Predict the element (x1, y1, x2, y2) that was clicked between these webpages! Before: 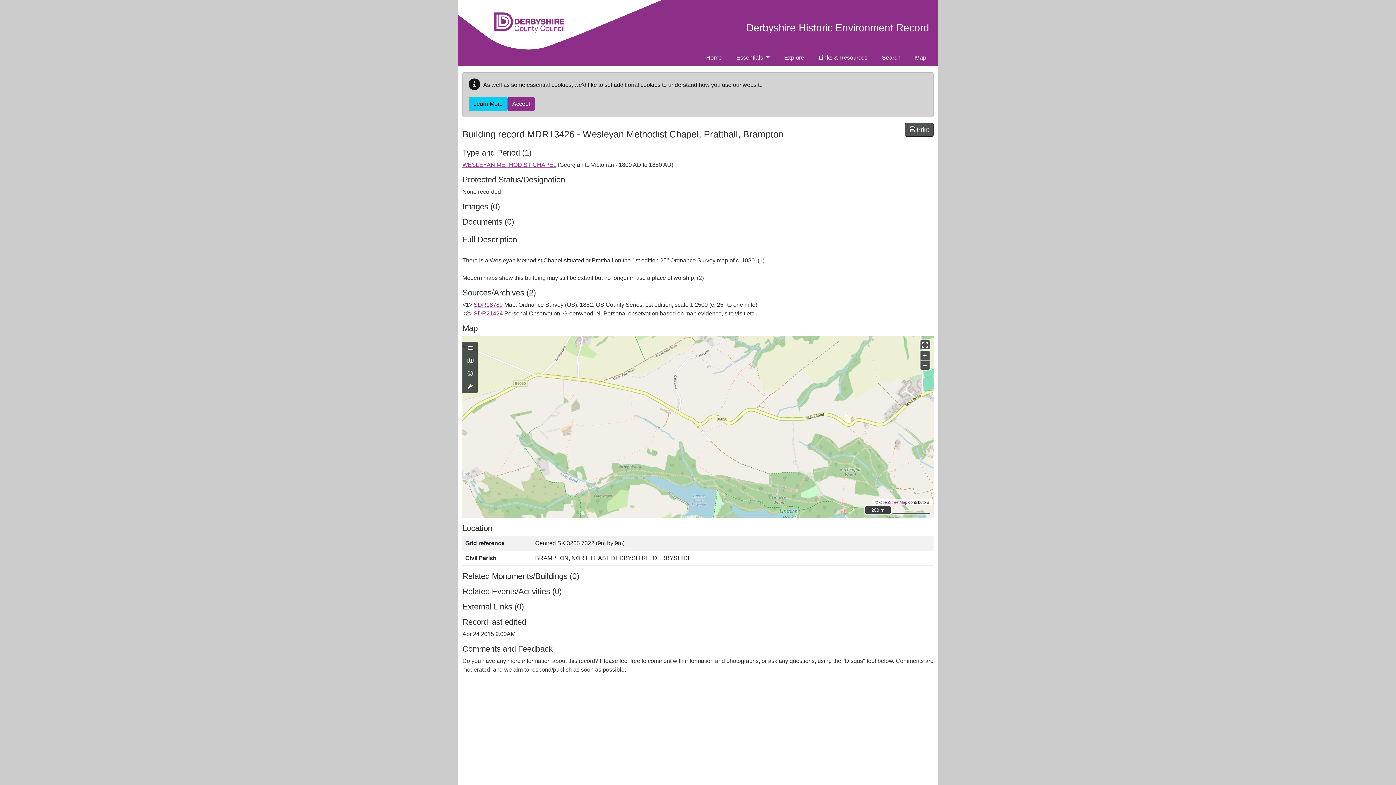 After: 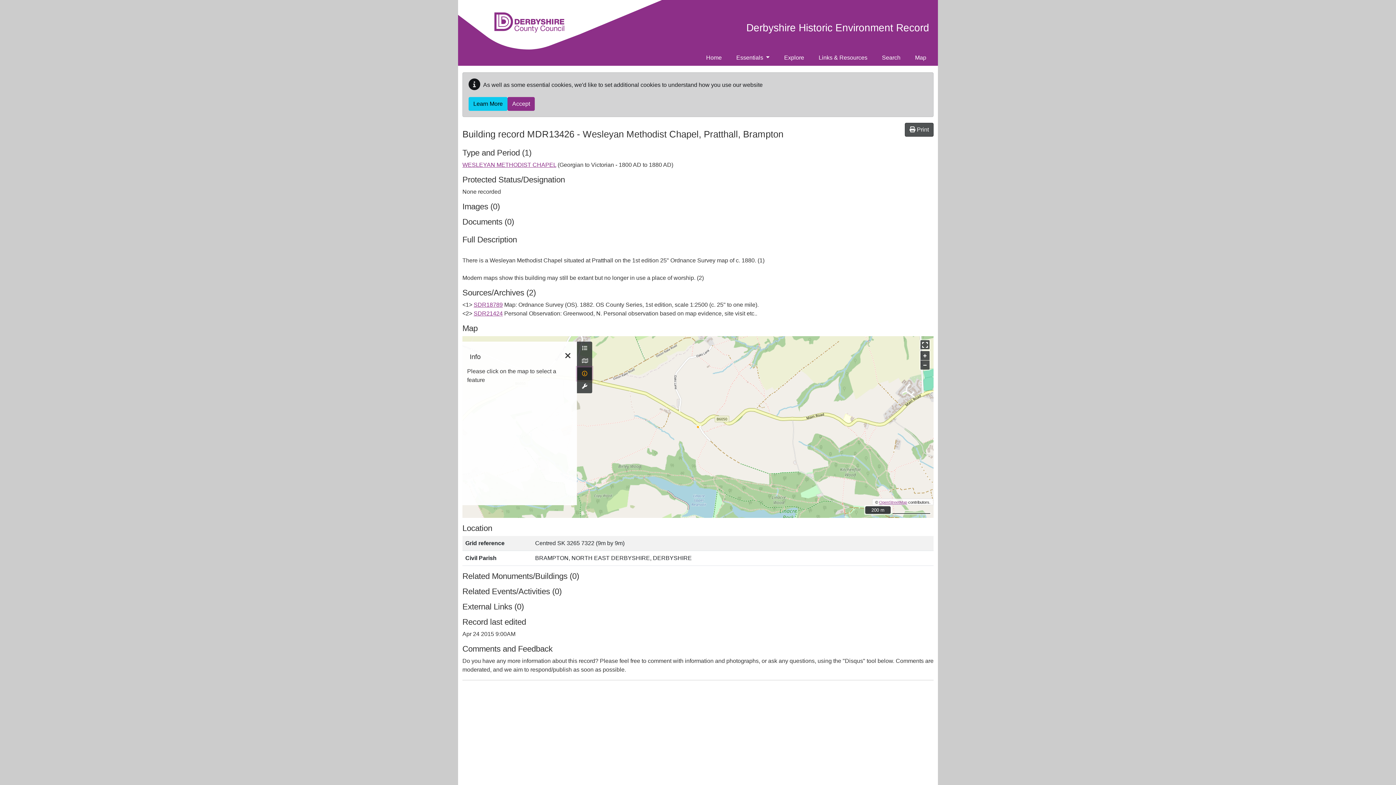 Action: bbox: (462, 367, 477, 380)